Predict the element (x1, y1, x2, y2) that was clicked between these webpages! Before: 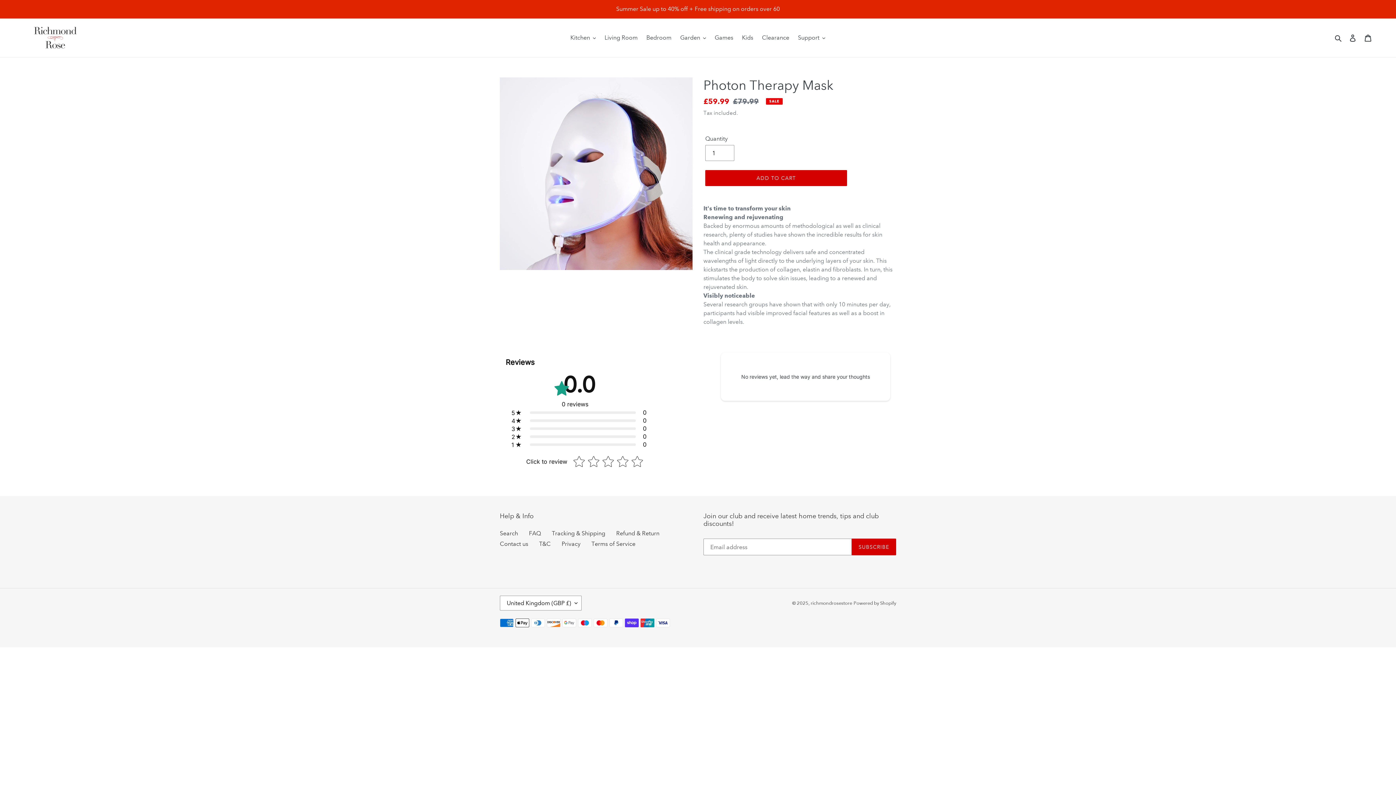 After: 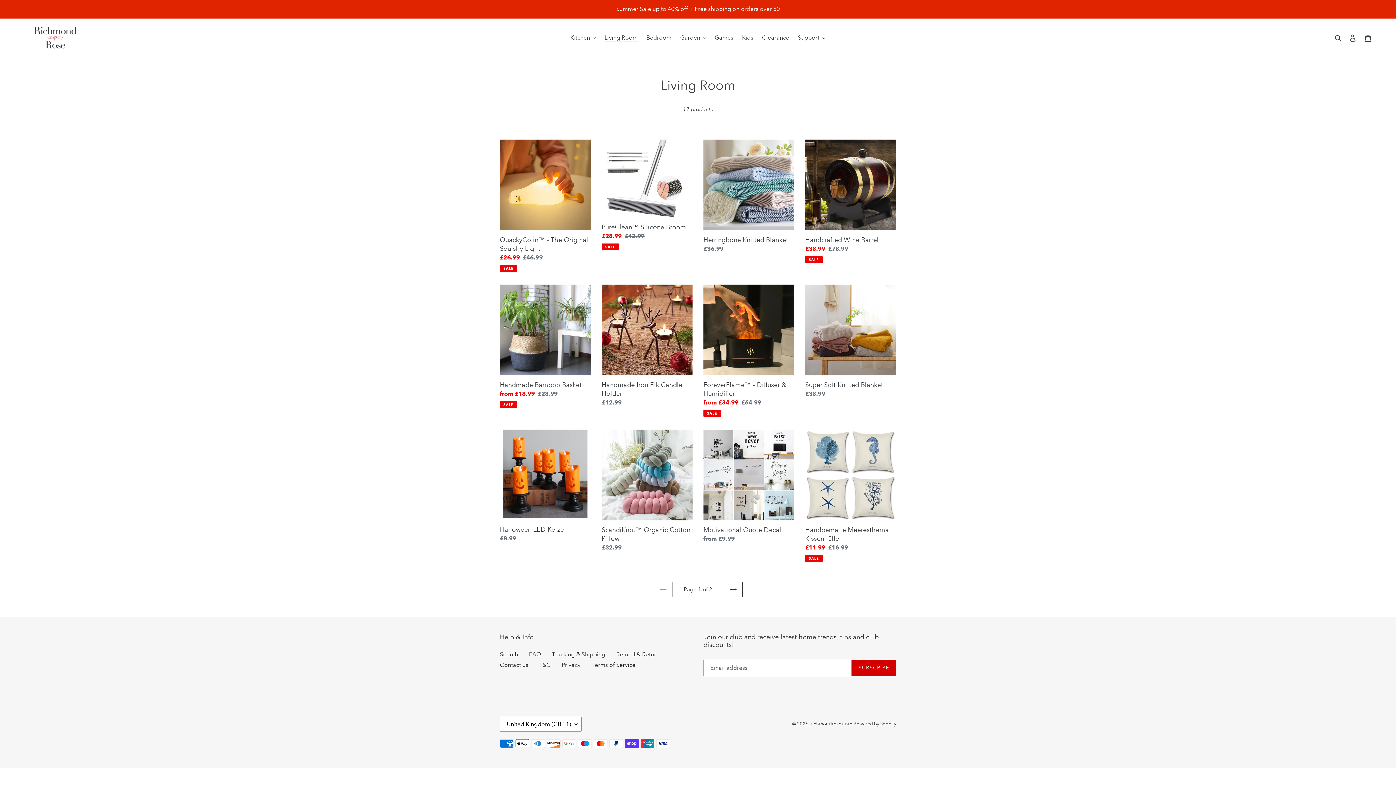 Action: label: Living Room bbox: (601, 32, 641, 43)